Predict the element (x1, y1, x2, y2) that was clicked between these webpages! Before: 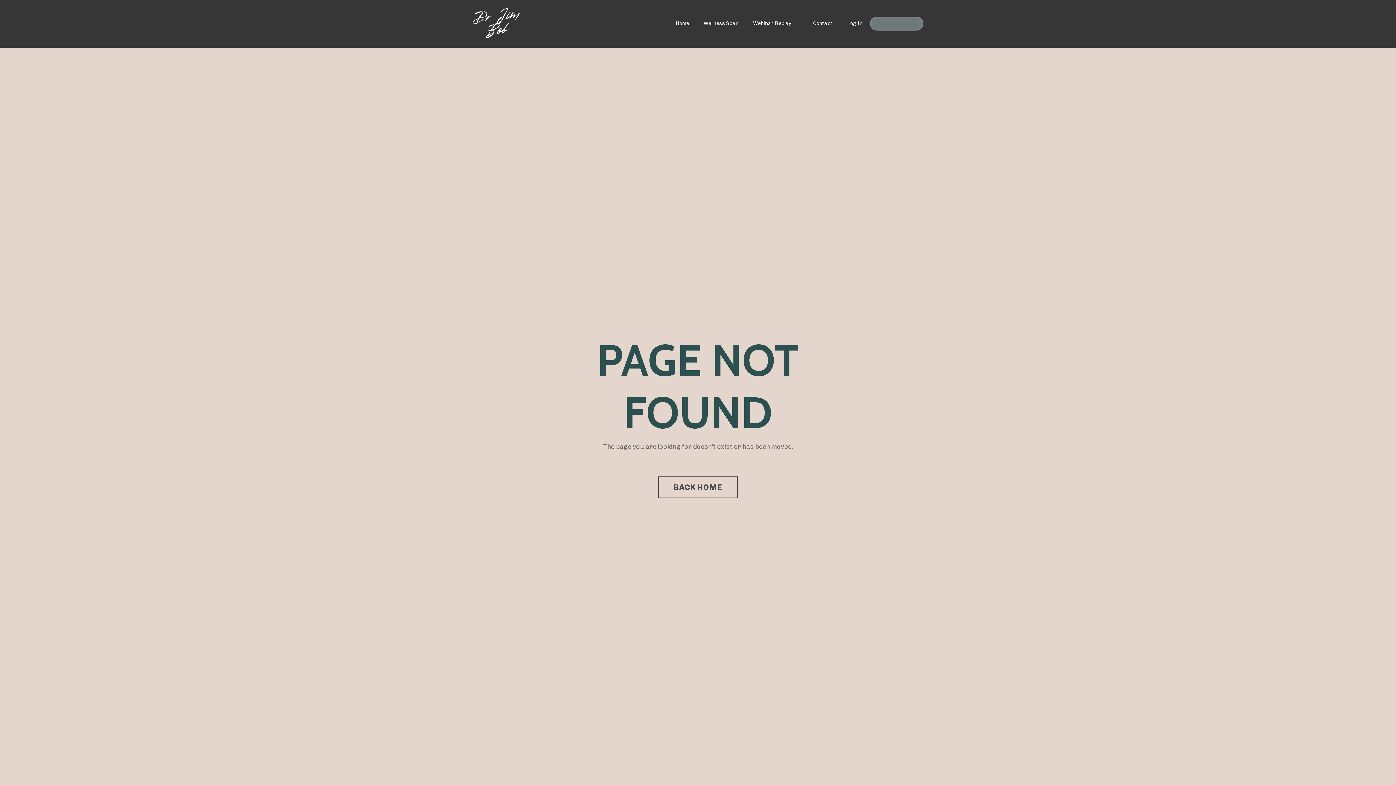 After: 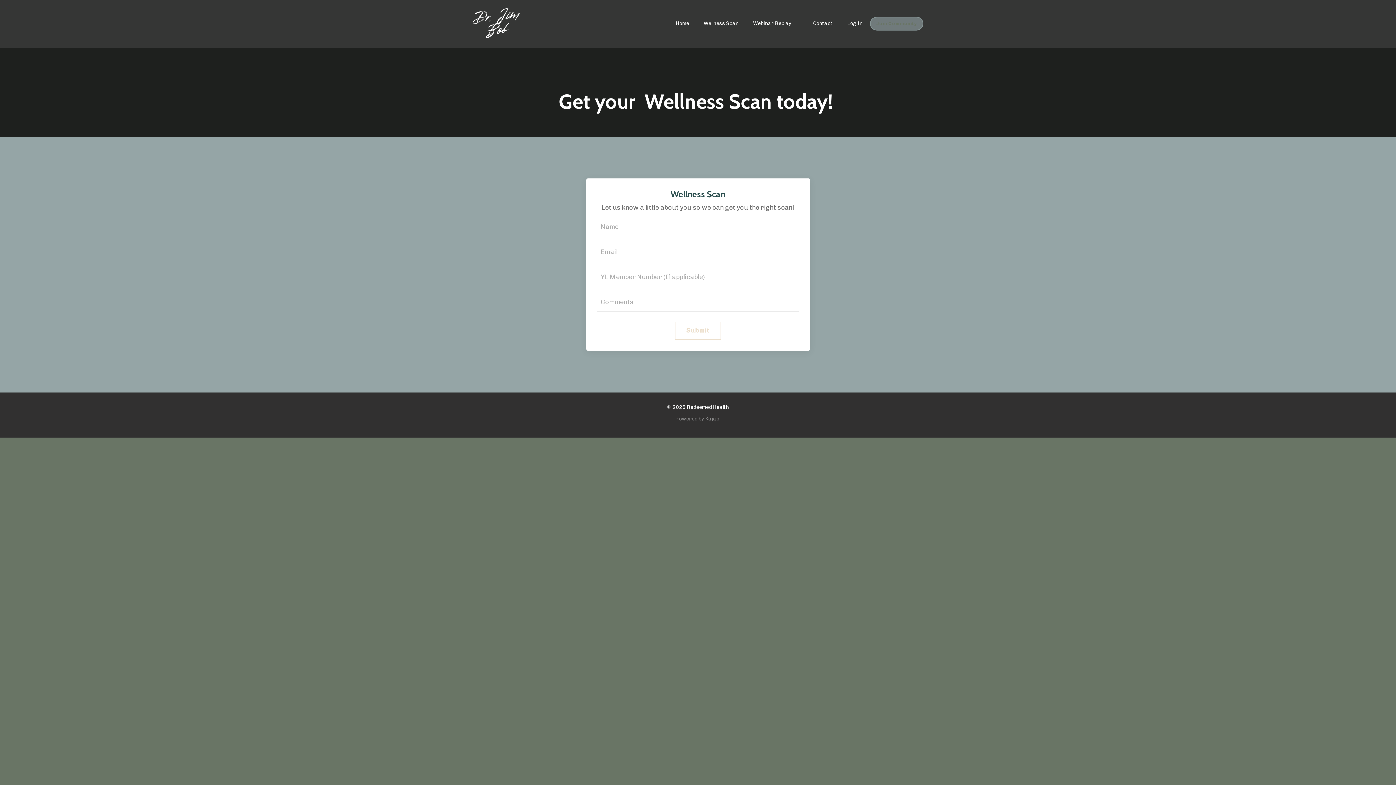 Action: bbox: (703, 19, 738, 27) label: Wellness Scan